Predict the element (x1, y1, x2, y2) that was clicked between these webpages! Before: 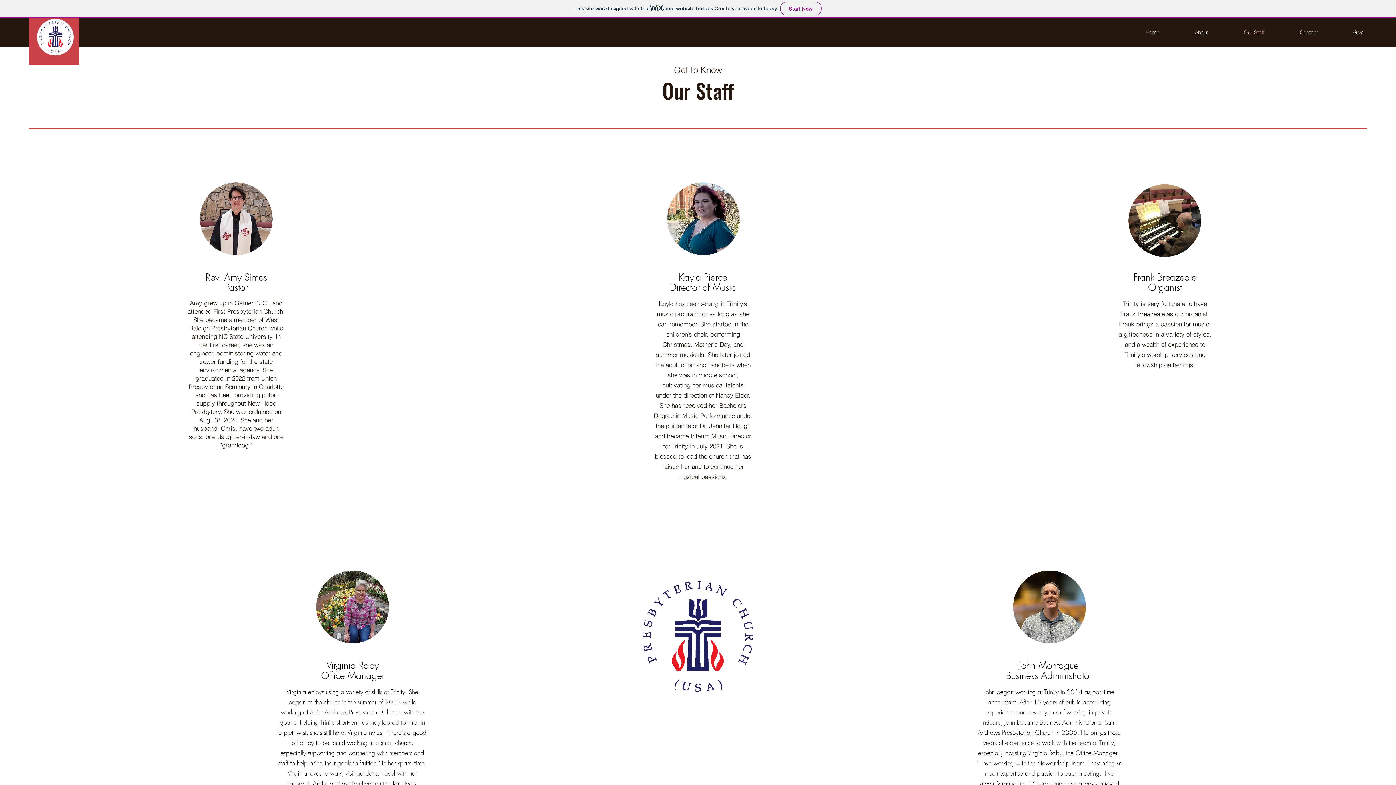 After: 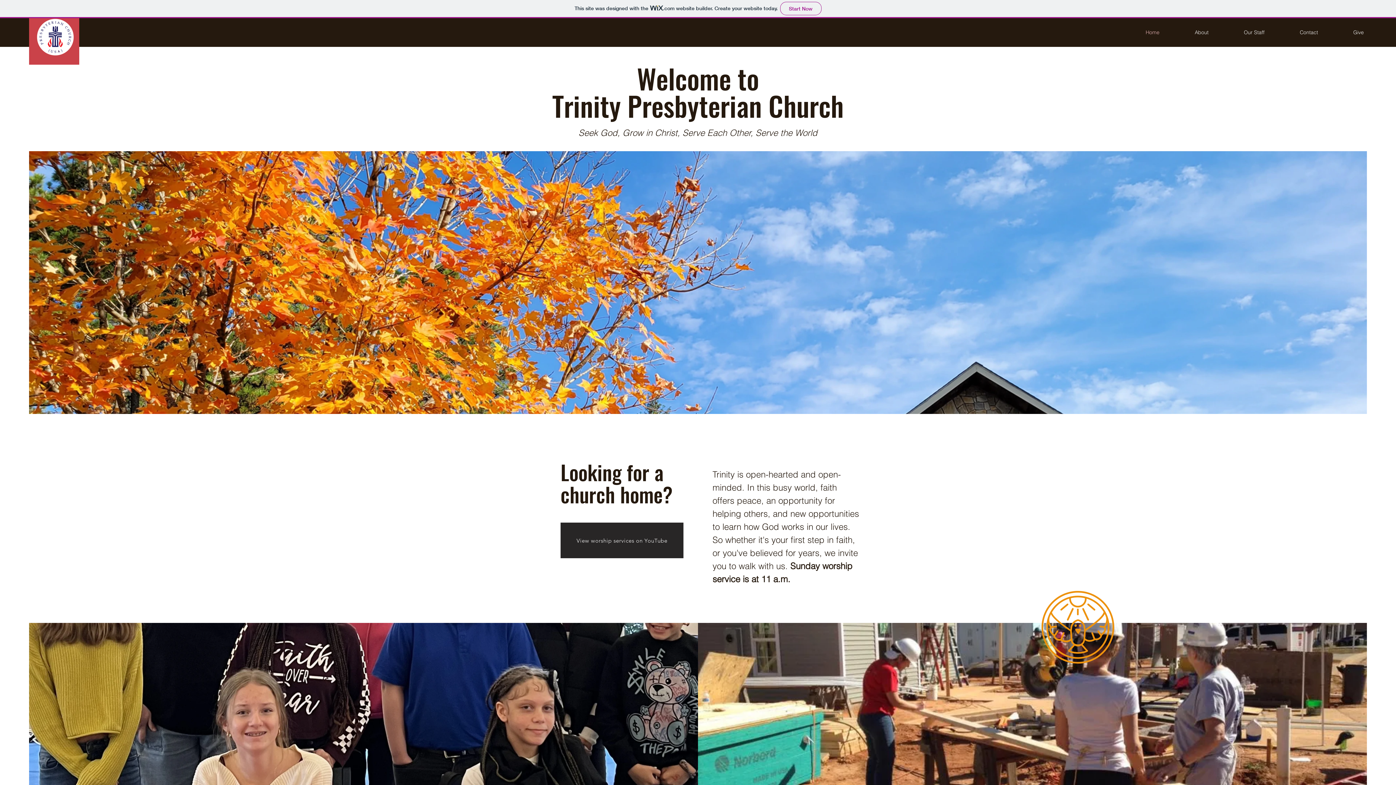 Action: bbox: (1128, 23, 1177, 41) label: Home